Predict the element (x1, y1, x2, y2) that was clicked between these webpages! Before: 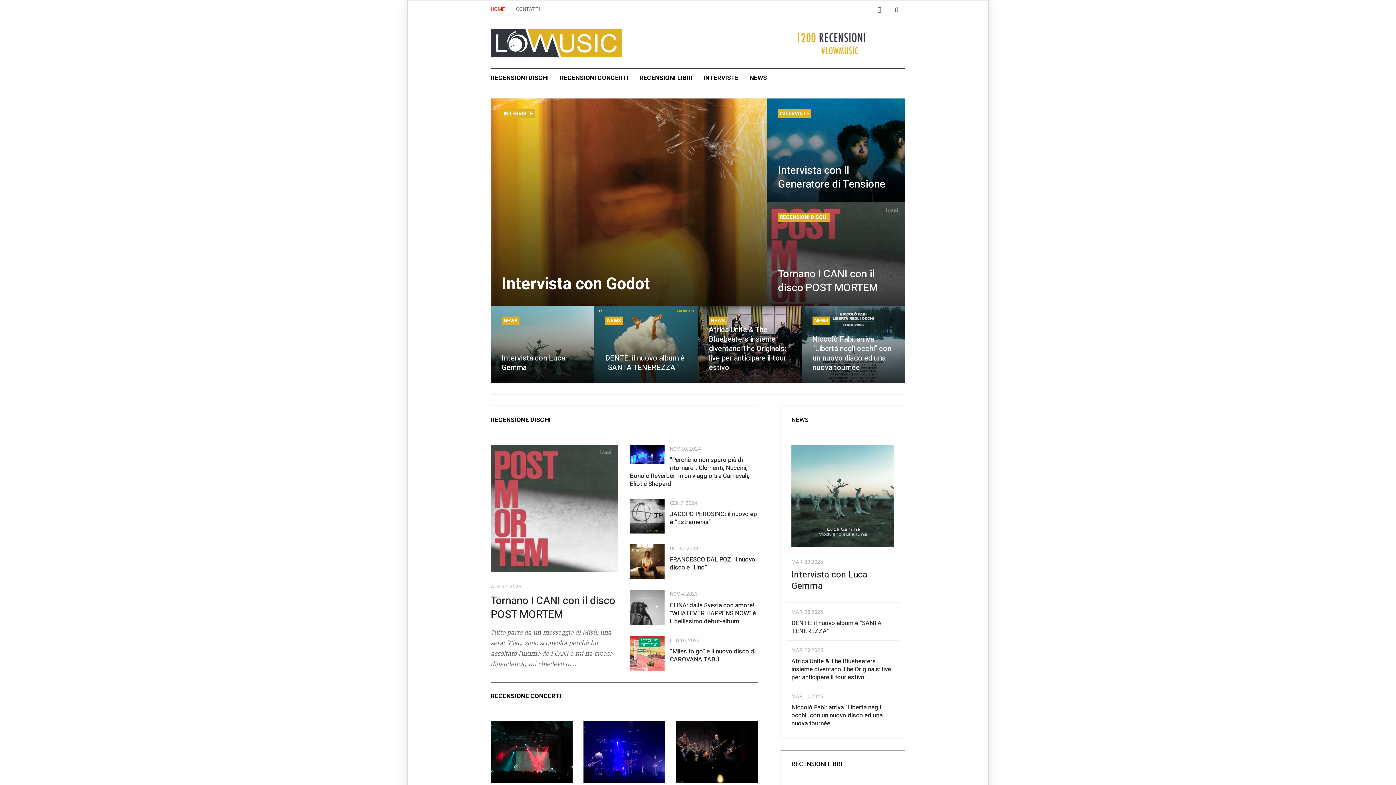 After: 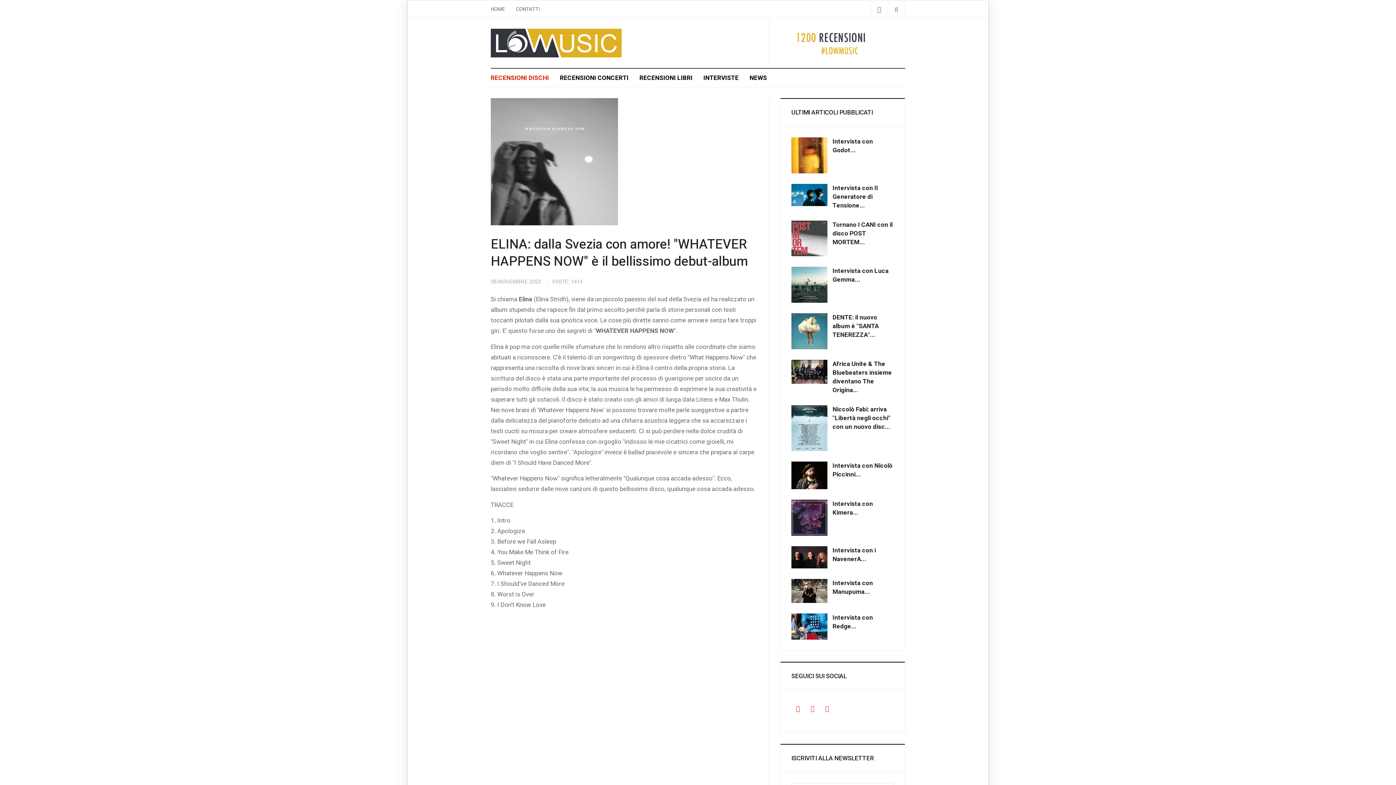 Action: bbox: (630, 602, 664, 611)